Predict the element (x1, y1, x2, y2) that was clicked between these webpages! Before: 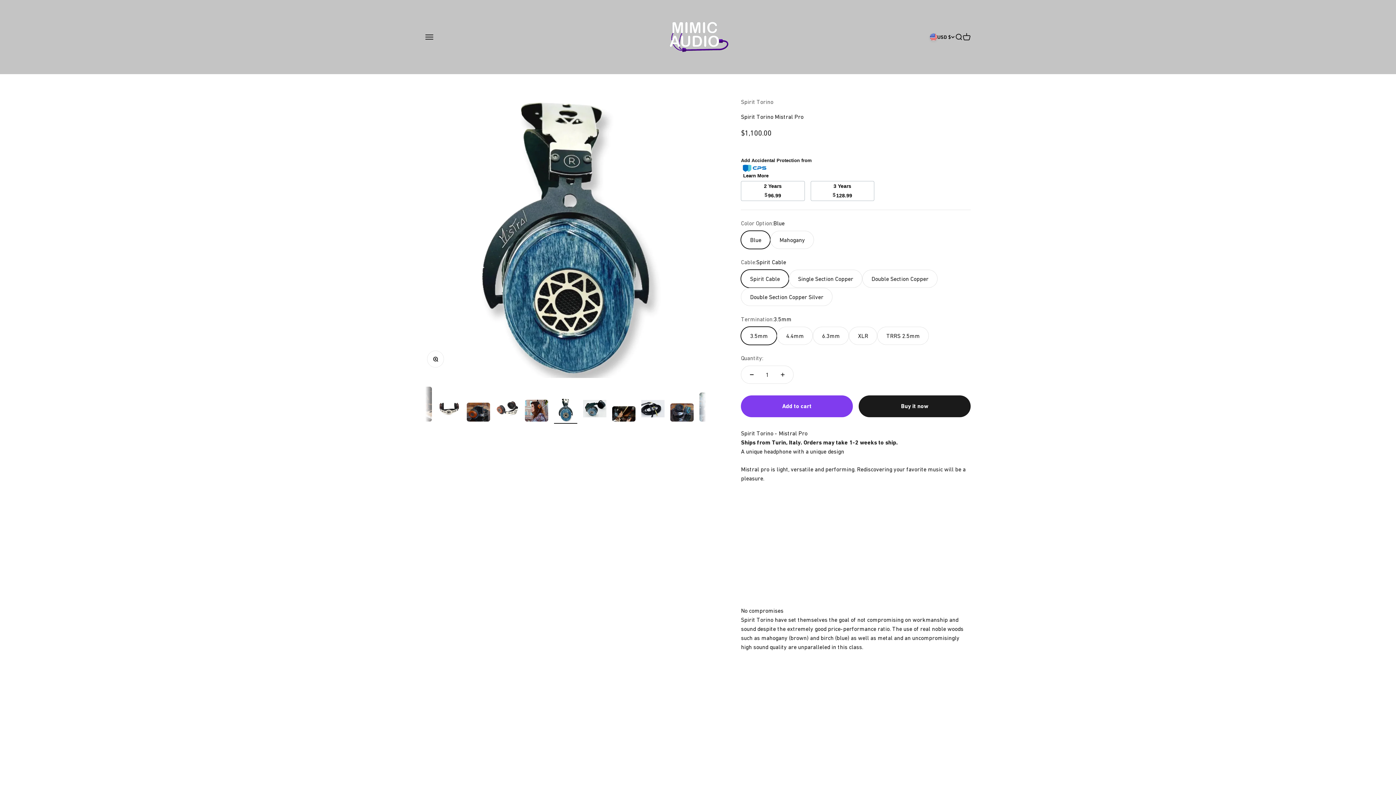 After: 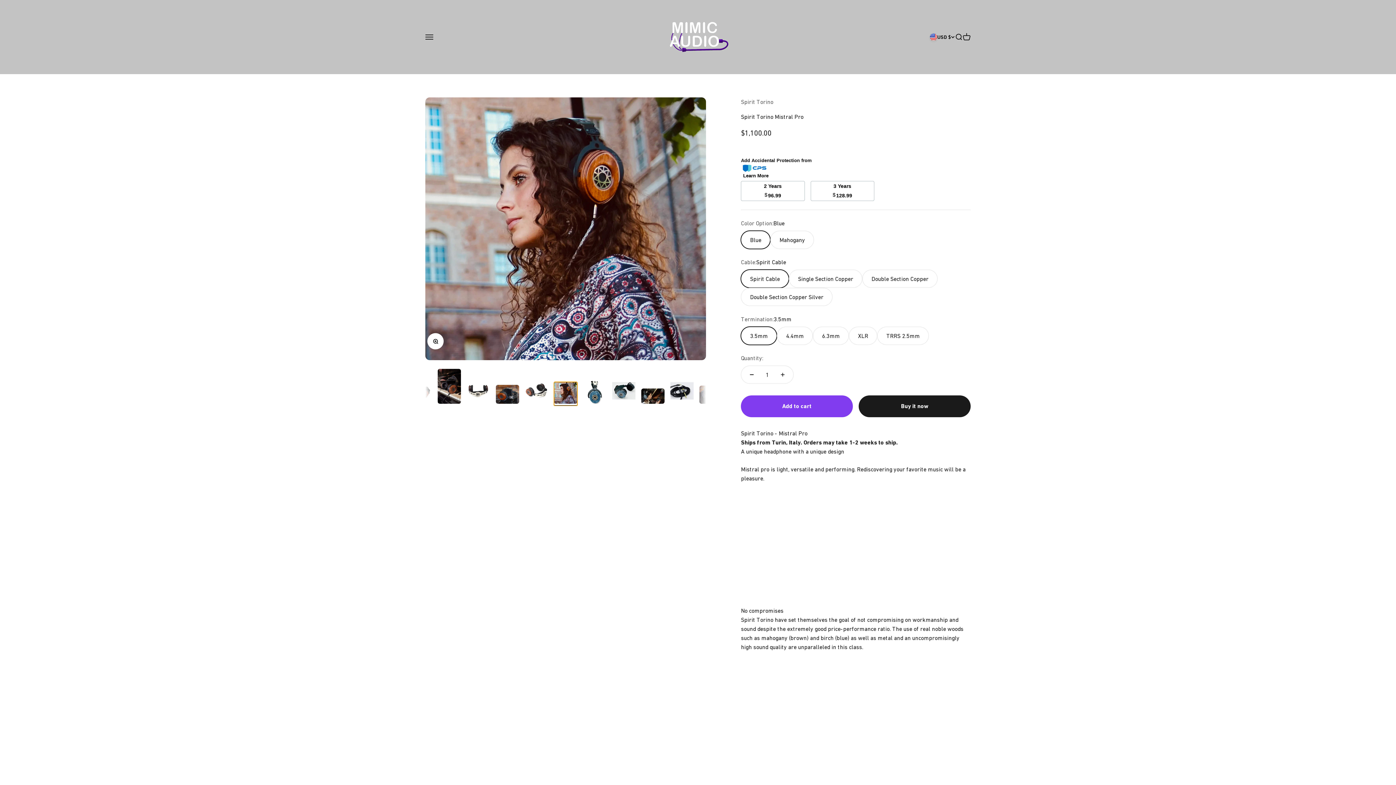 Action: bbox: (525, 400, 548, 424) label: Go to item 7